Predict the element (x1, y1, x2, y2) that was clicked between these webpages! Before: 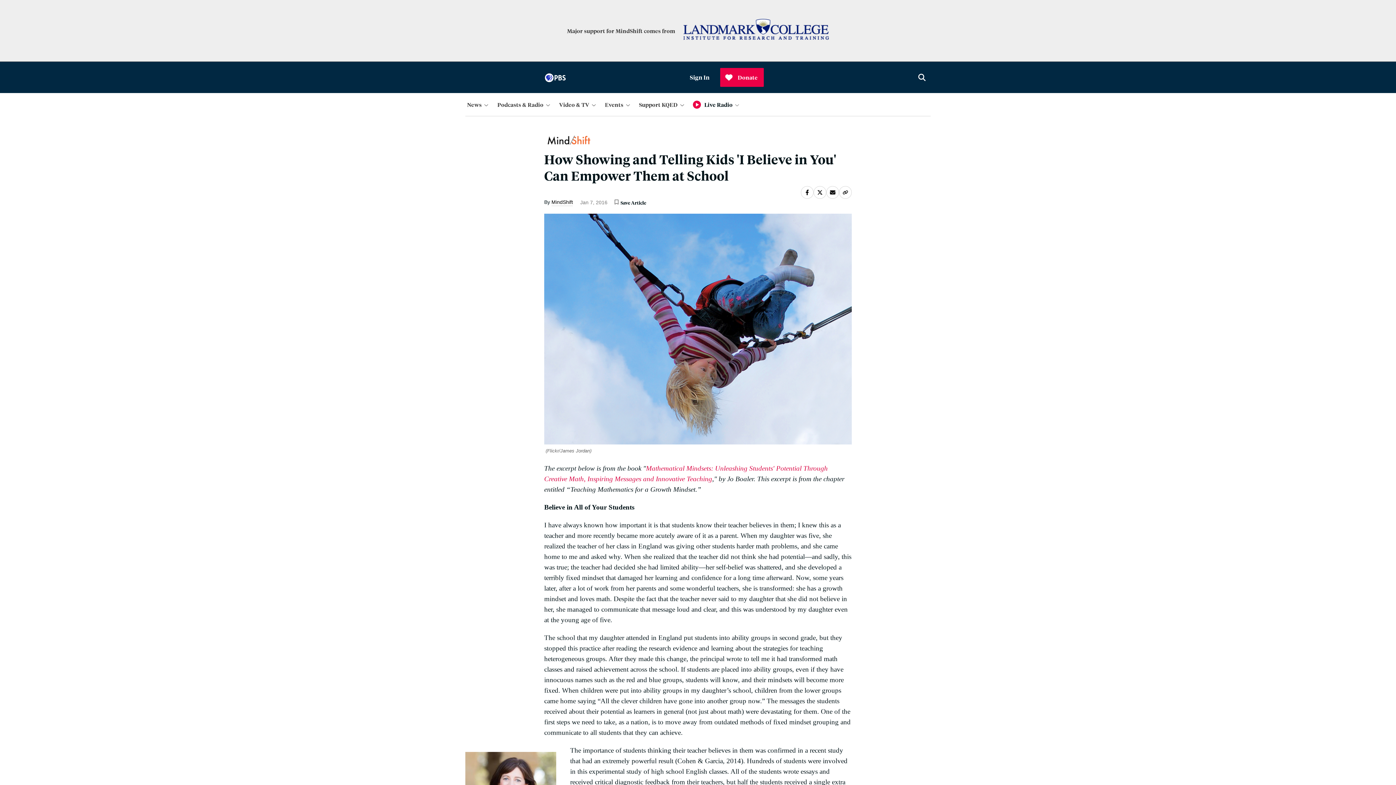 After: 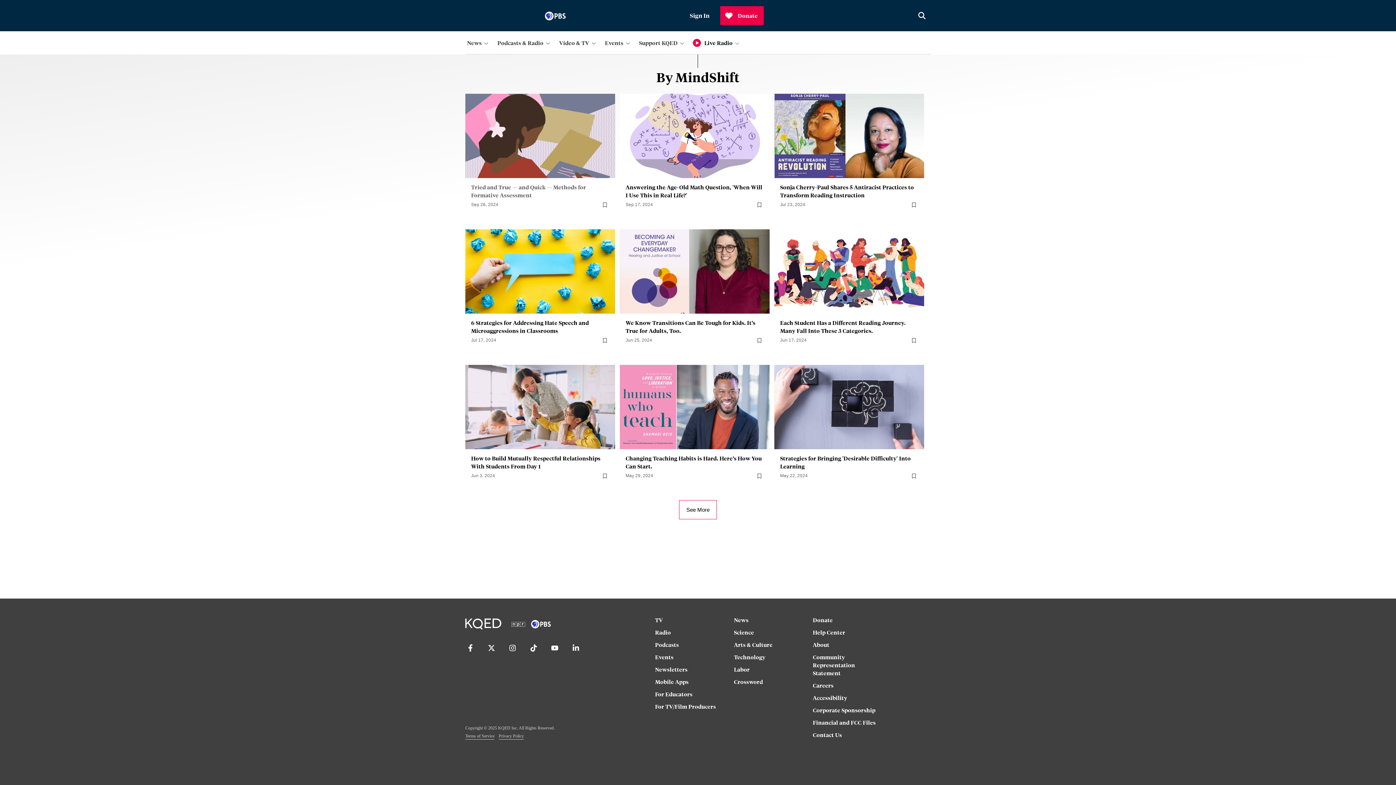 Action: bbox: (551, 199, 573, 206) label: MindShift